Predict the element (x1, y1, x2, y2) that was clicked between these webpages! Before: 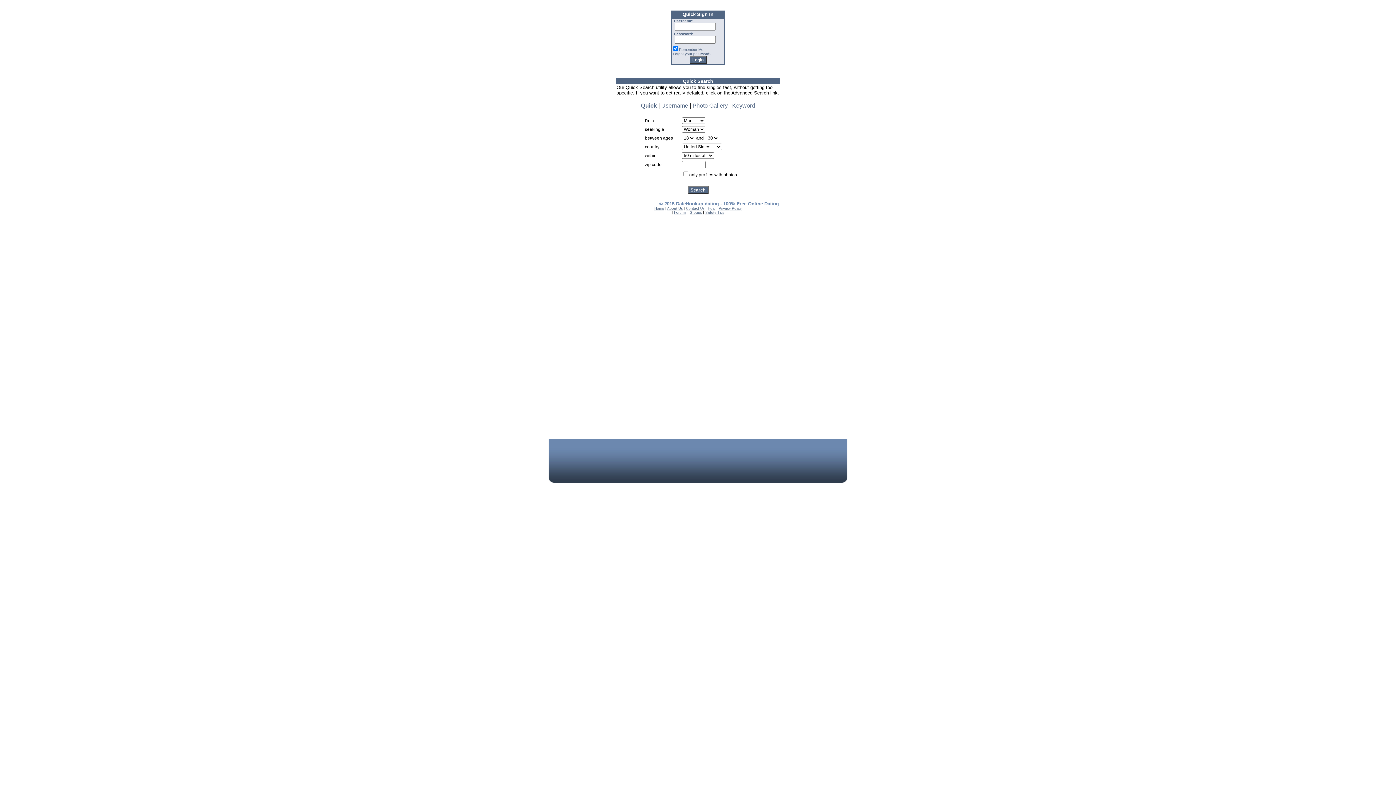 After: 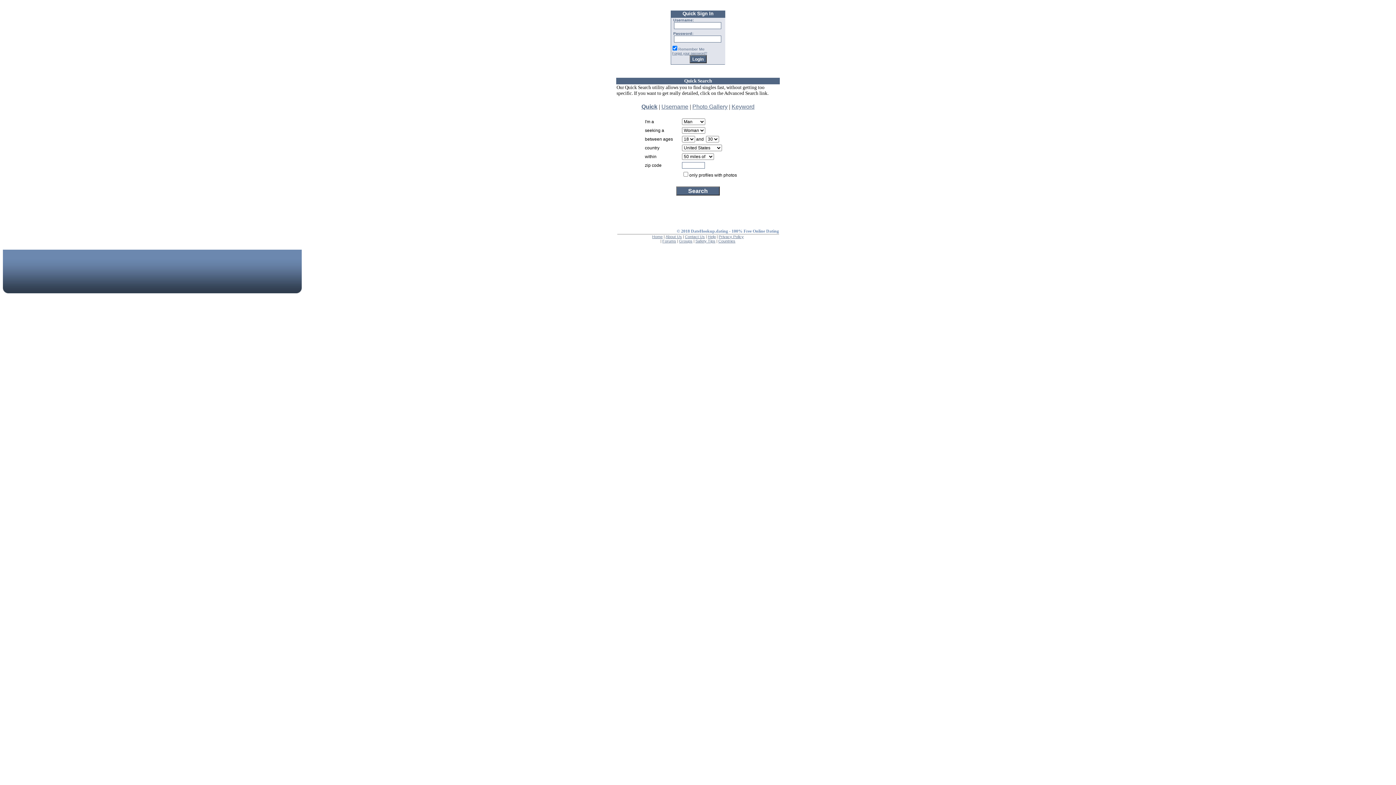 Action: bbox: (692, 102, 728, 108) label: Photo Gallery